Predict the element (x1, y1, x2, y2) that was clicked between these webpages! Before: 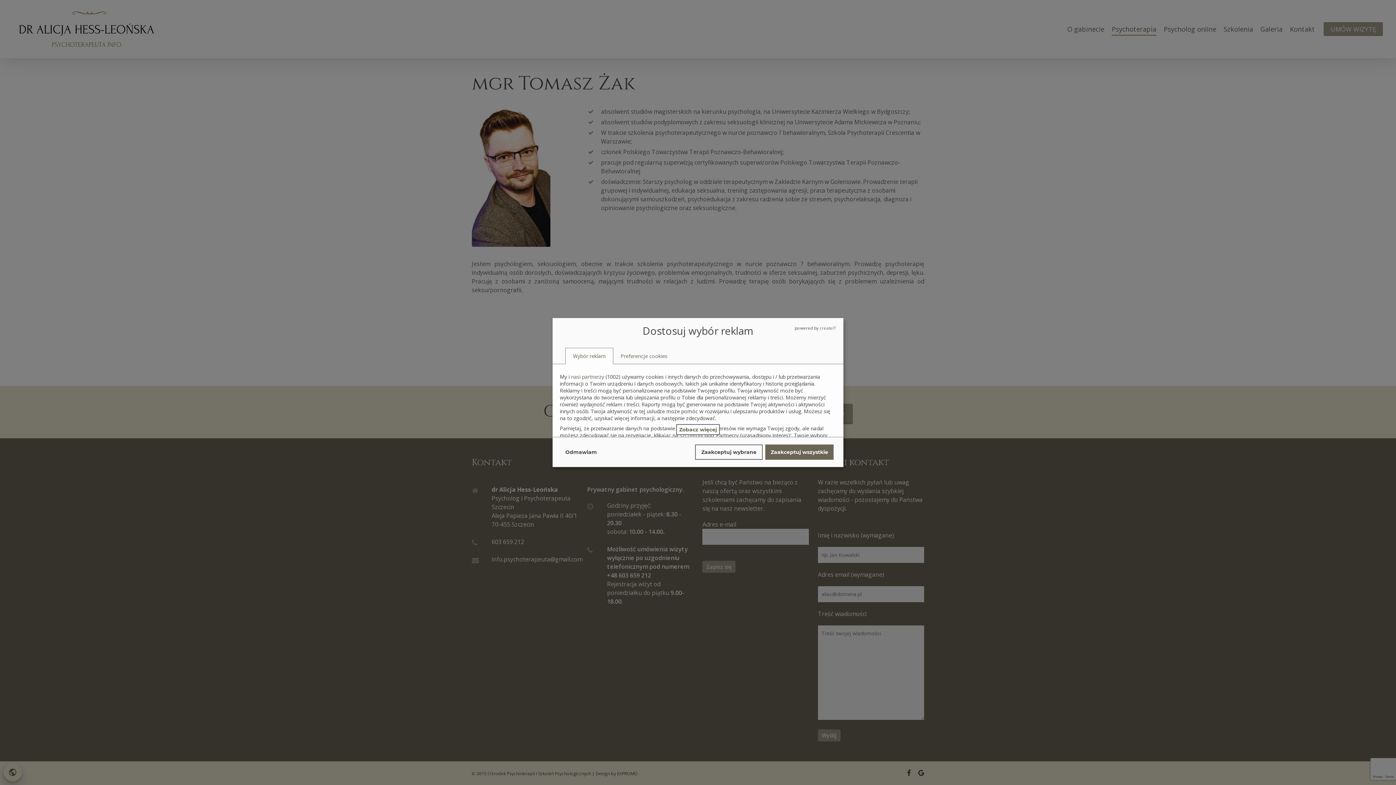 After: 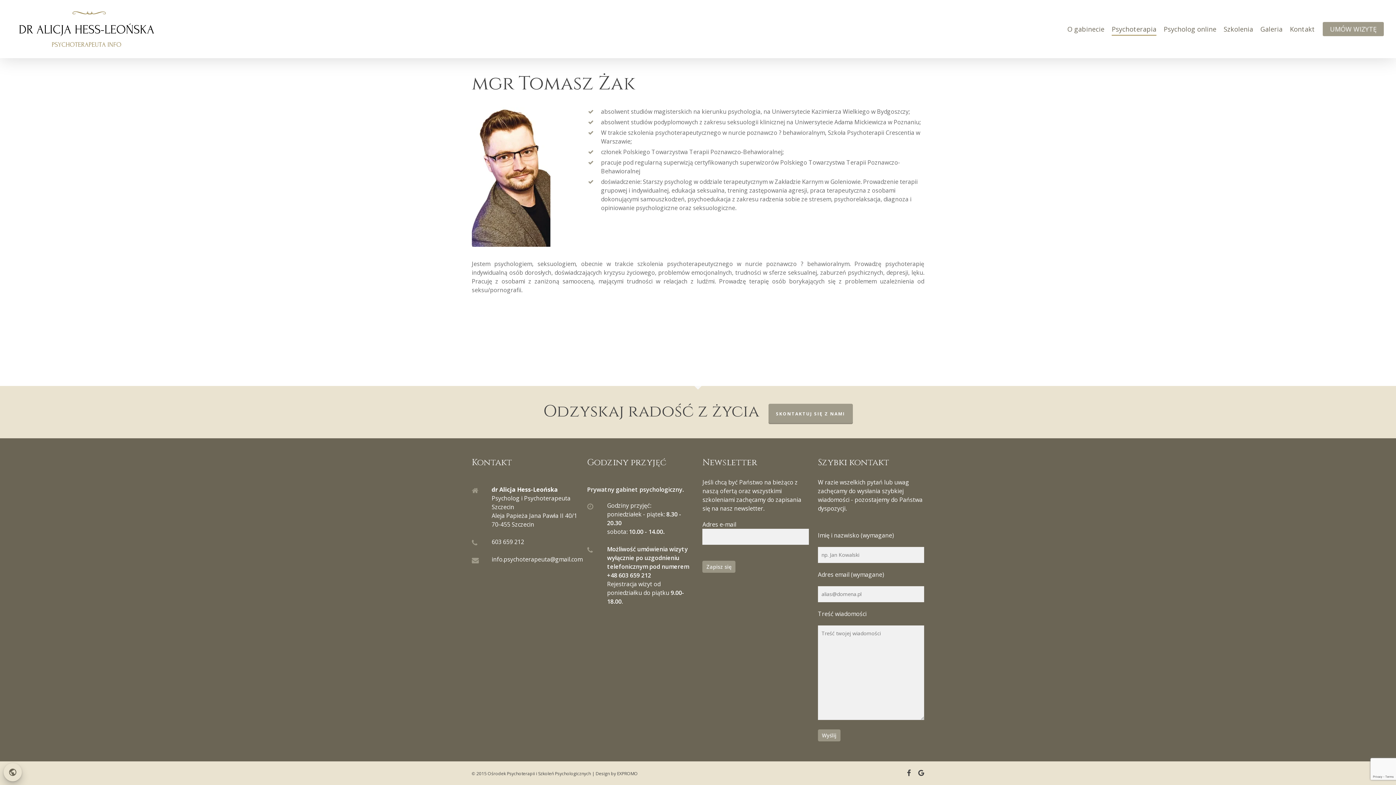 Action: label: Zaakceptuj wybrane bbox: (695, 444, 762, 459)